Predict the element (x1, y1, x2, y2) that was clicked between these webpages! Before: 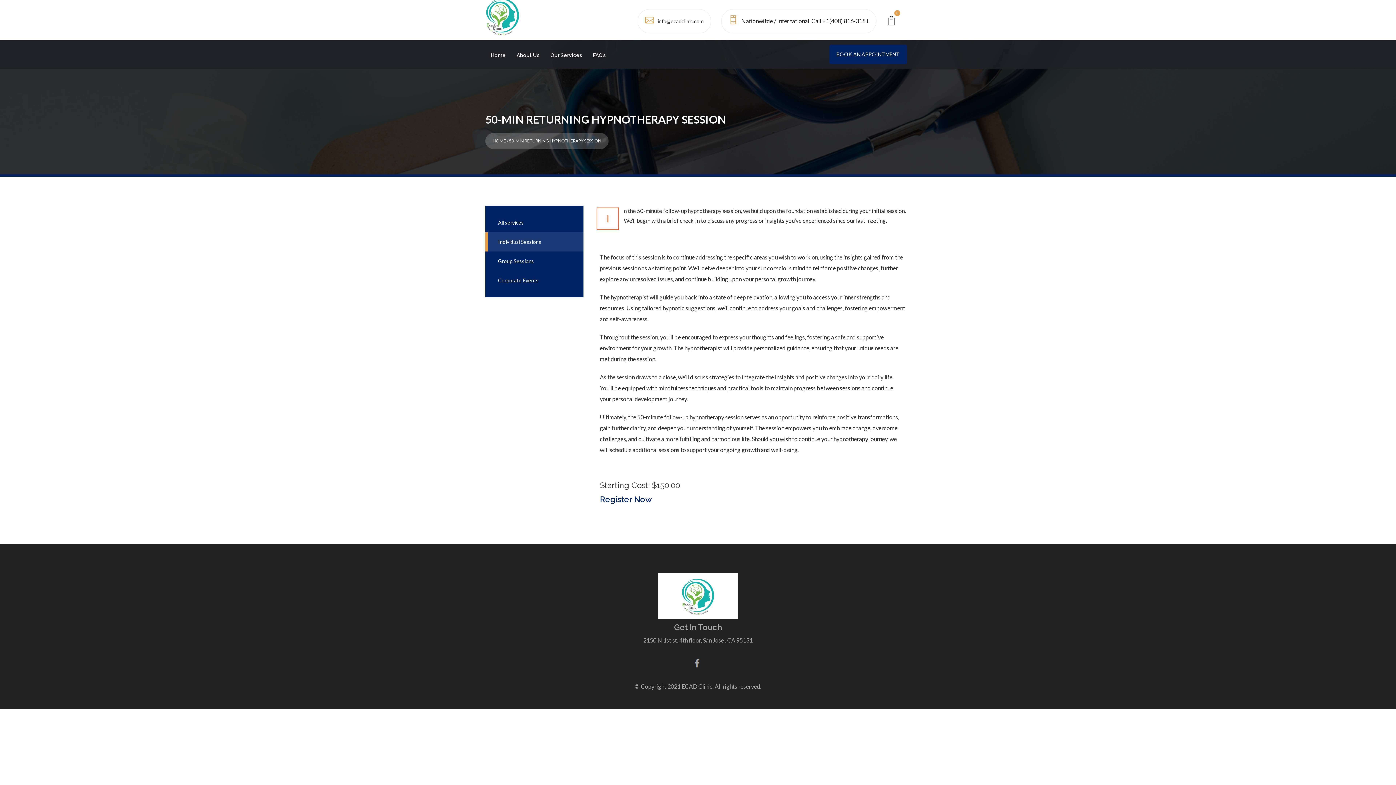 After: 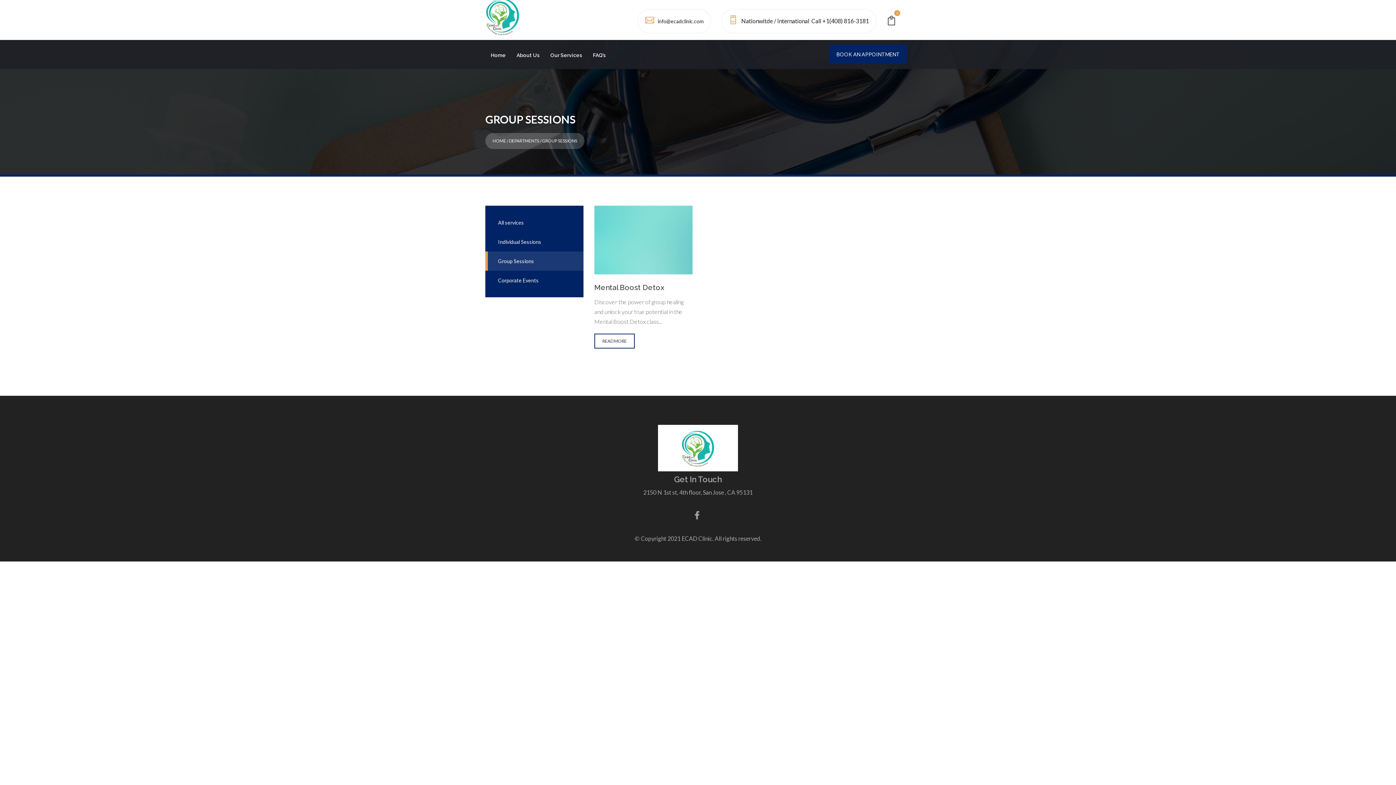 Action: label: Group Sessions bbox: (485, 251, 583, 270)